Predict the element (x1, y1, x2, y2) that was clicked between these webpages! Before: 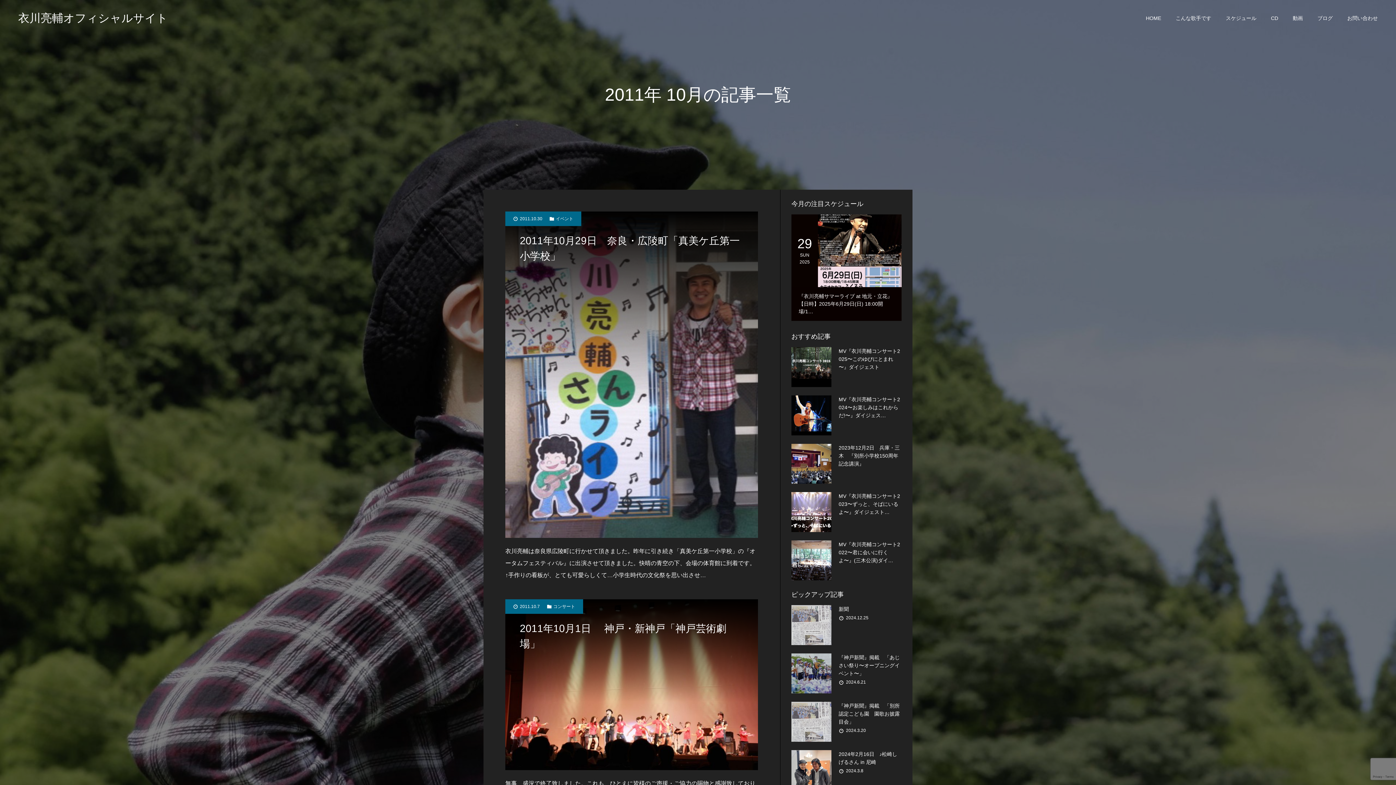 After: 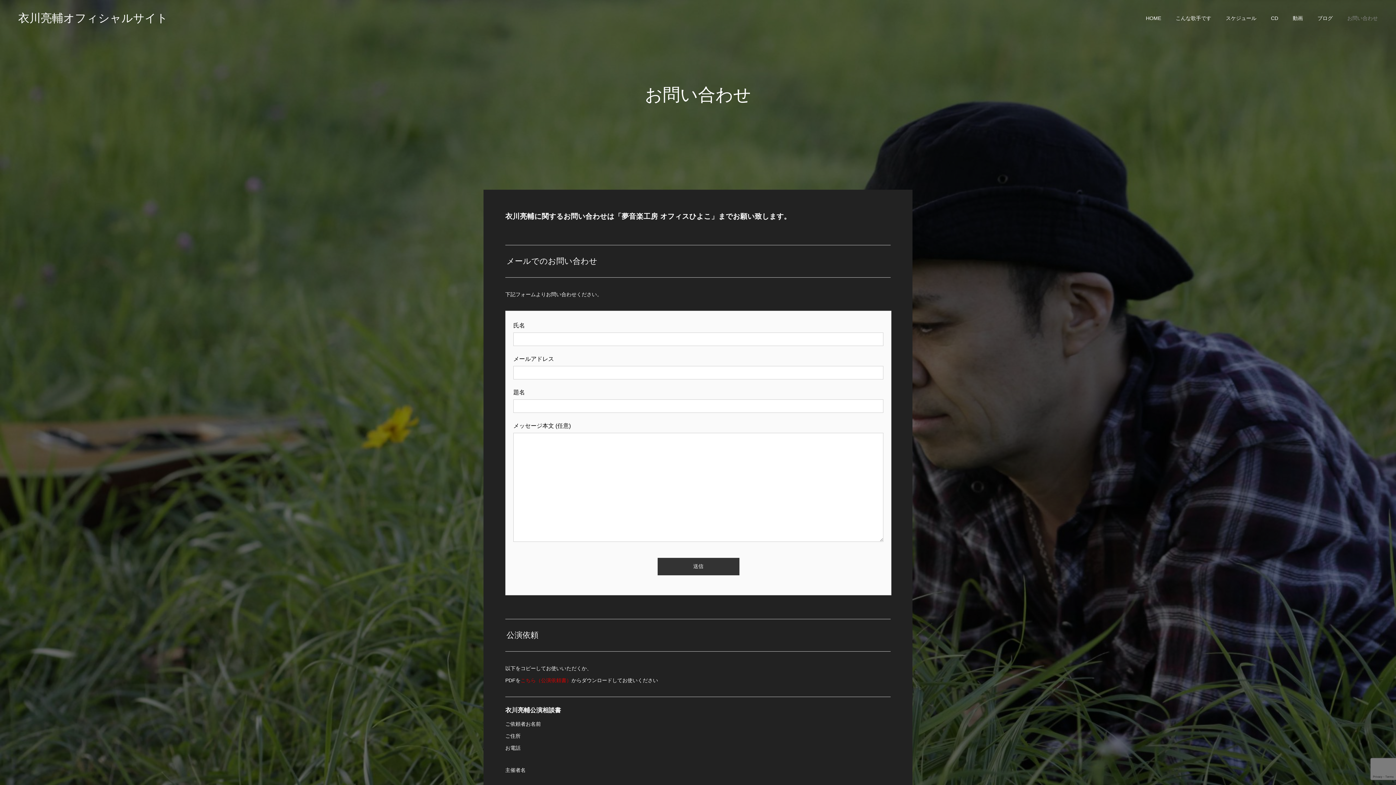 Action: label: お問い合わせ bbox: (1347, 0, 1378, 36)